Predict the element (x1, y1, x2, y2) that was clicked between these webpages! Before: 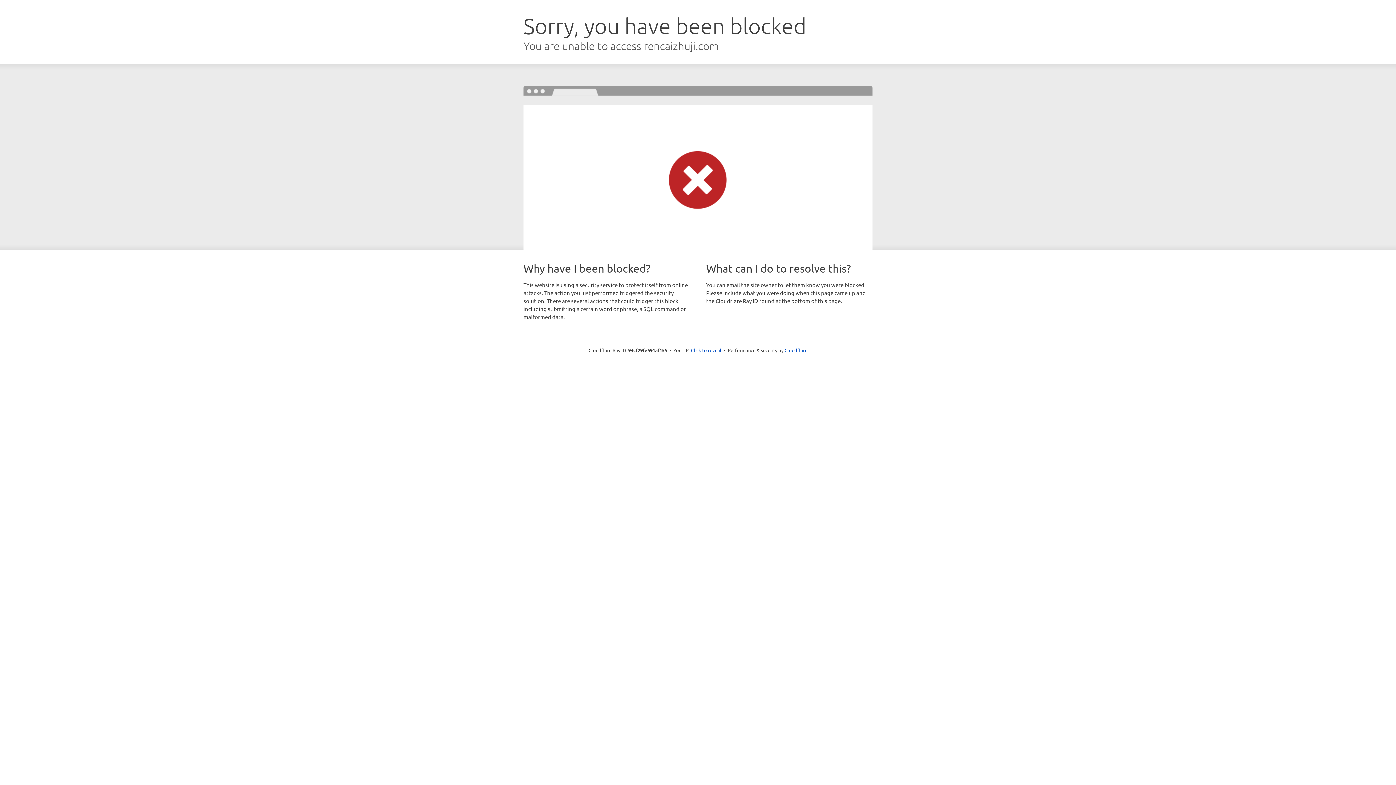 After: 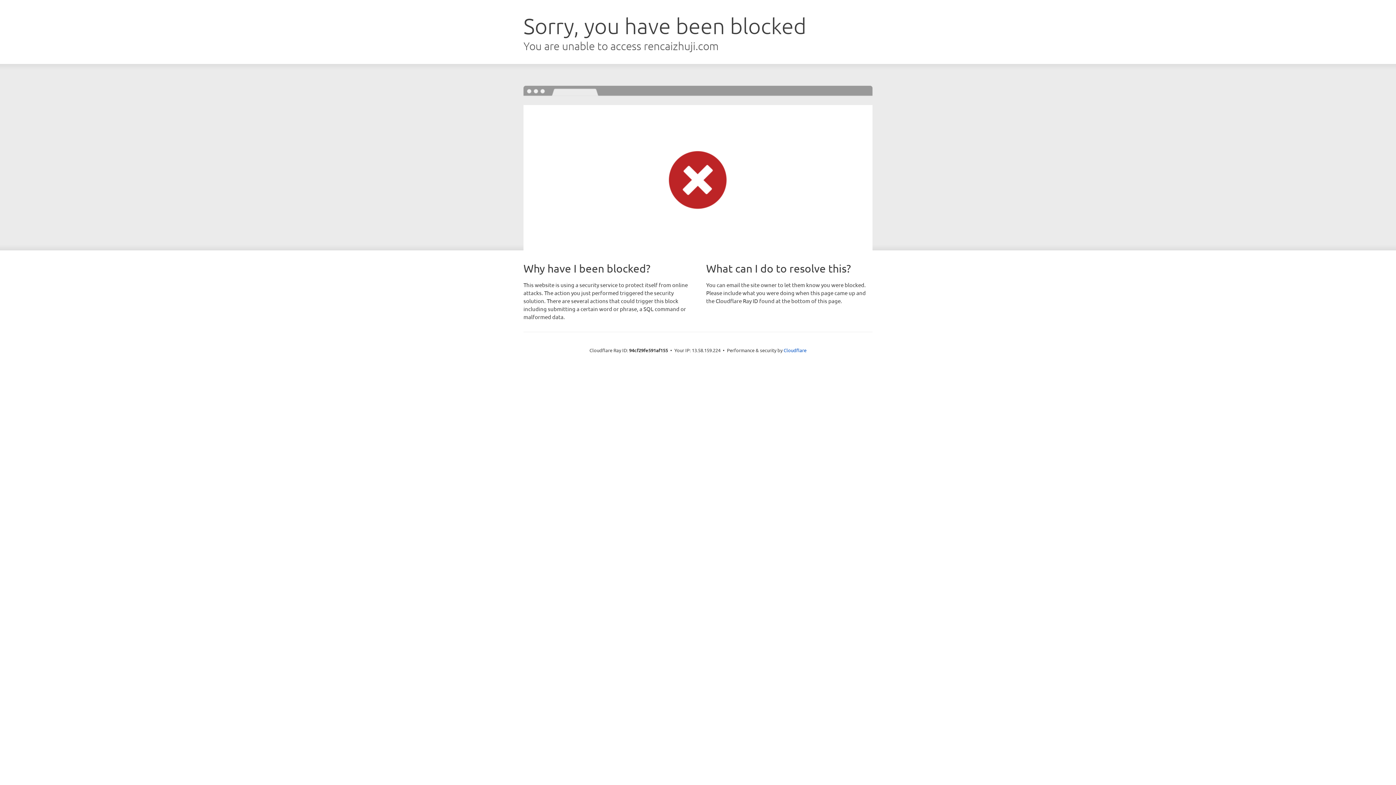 Action: label: Click to reveal bbox: (691, 346, 721, 353)